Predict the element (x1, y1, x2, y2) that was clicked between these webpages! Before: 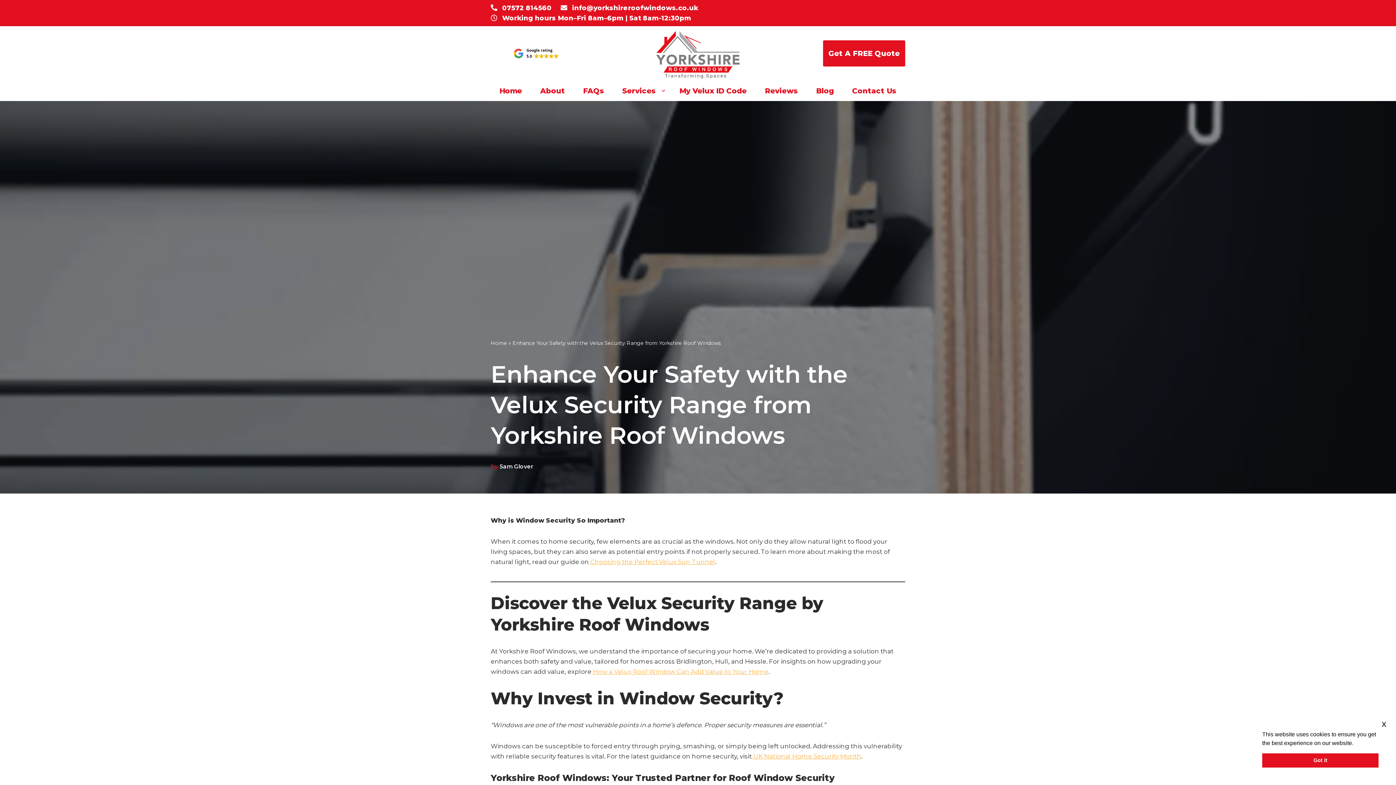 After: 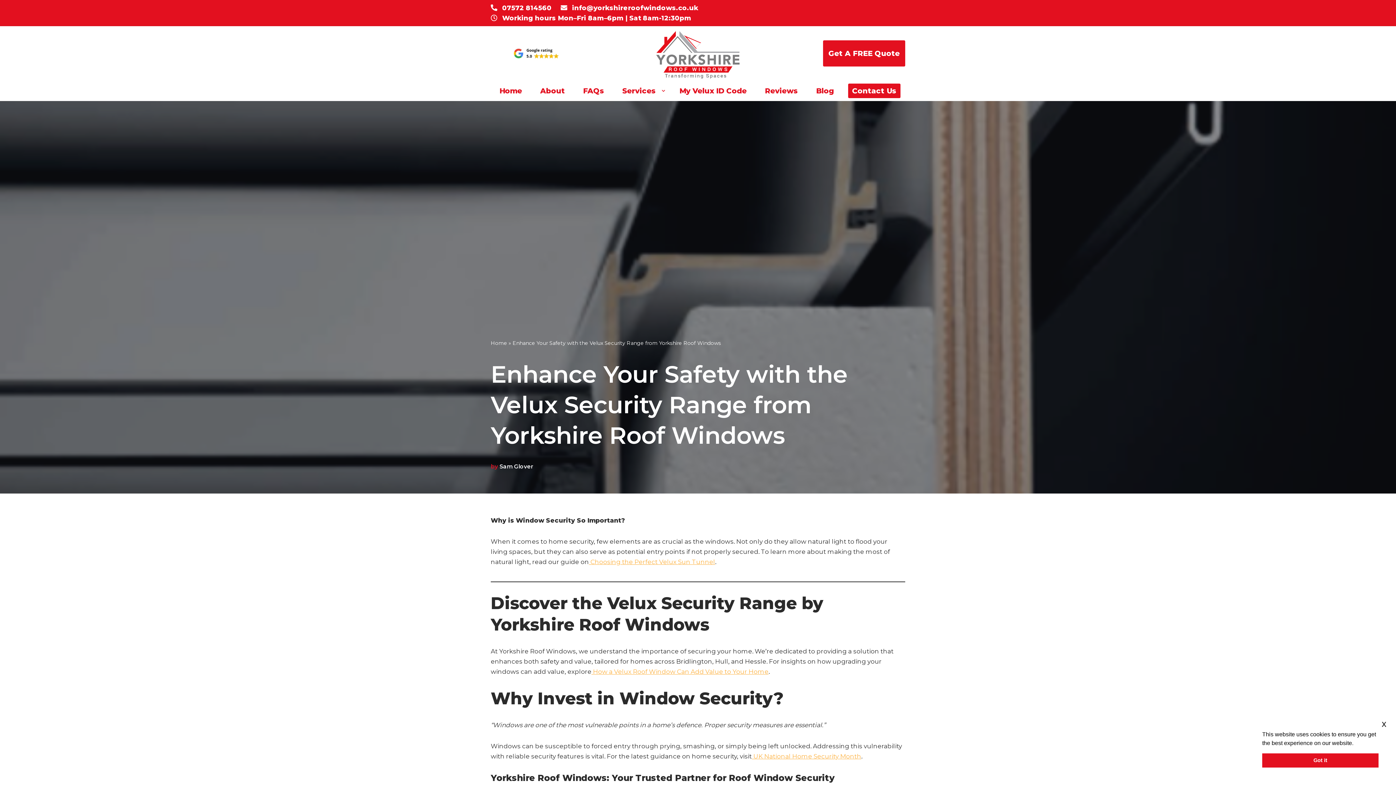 Action: bbox: (848, 83, 900, 98) label: Contact Us